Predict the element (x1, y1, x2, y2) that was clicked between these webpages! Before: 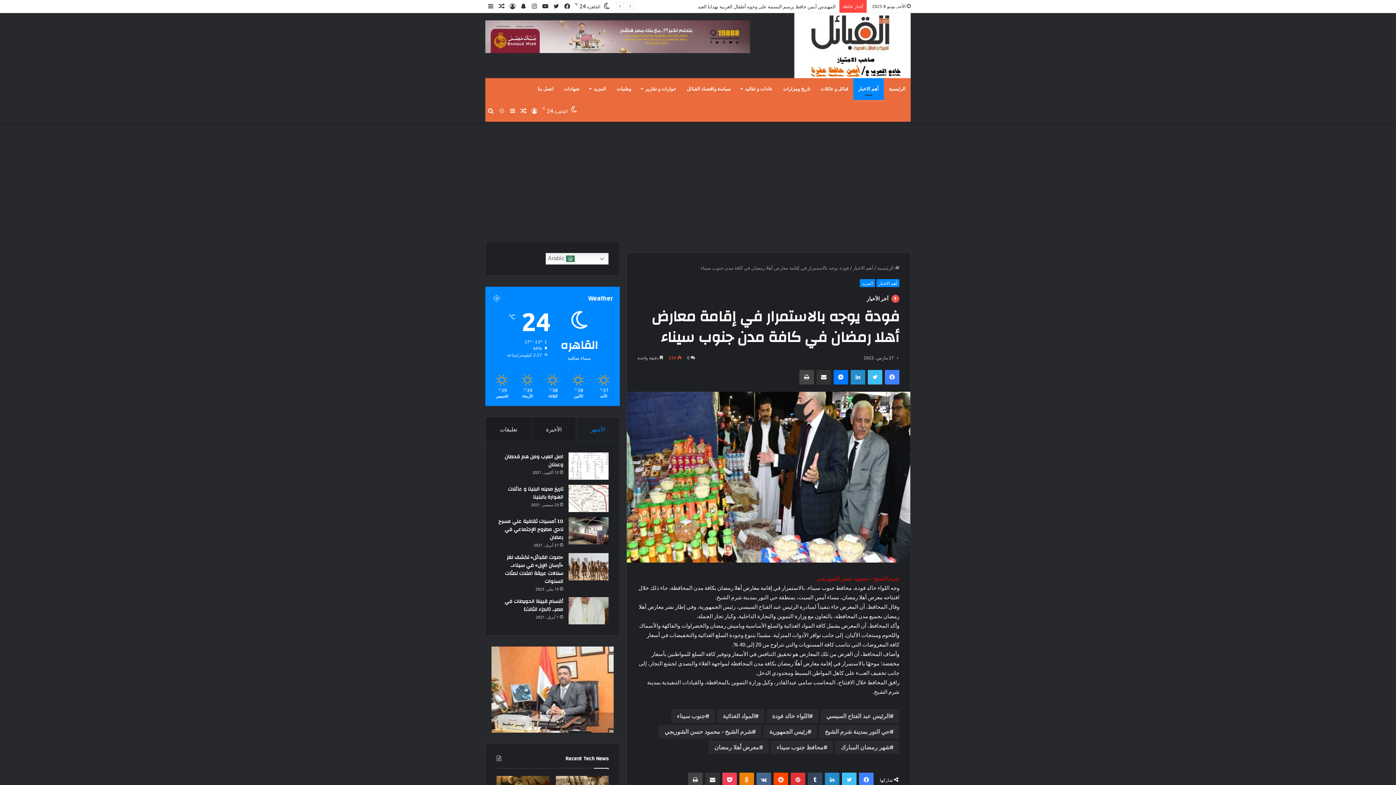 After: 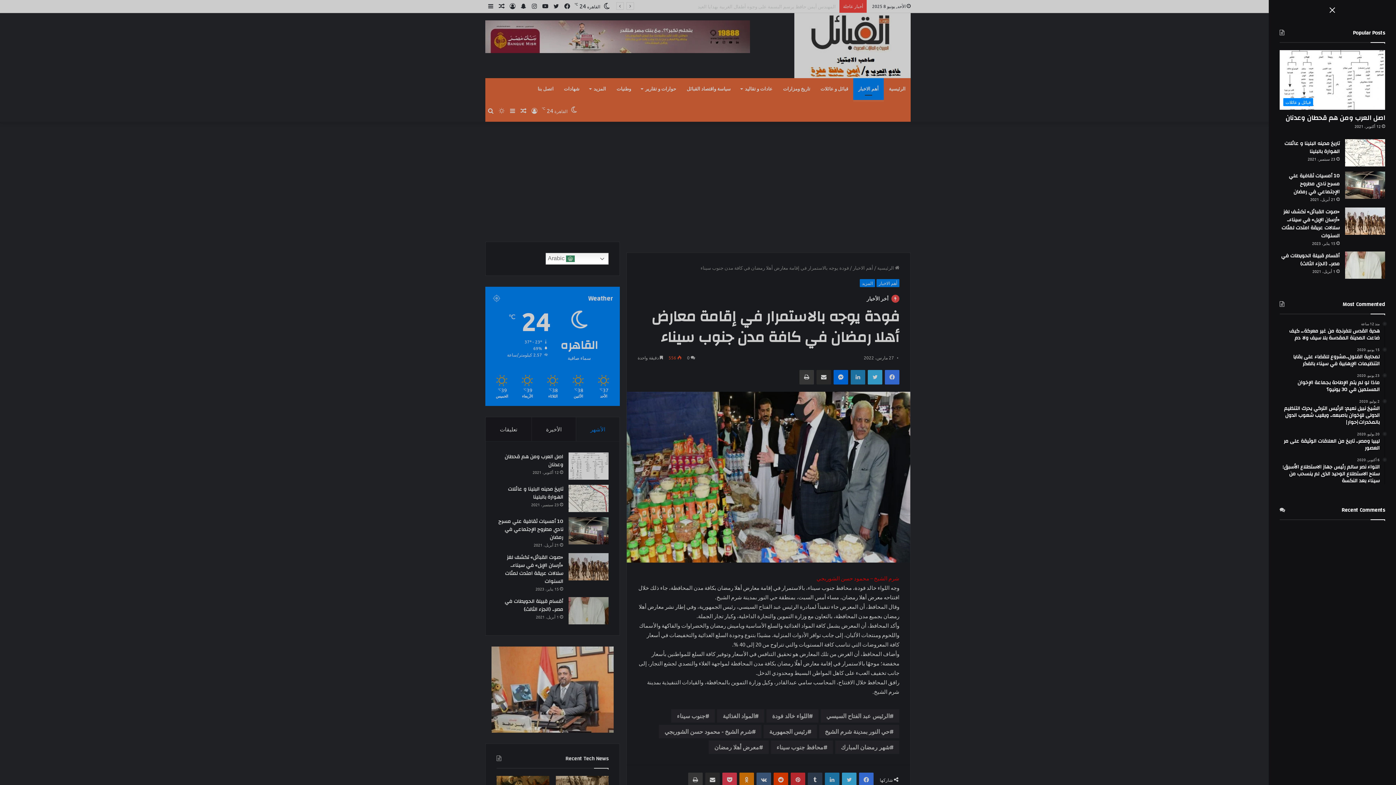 Action: bbox: (507, 100, 518, 121) label: إضافة عمود جانبي